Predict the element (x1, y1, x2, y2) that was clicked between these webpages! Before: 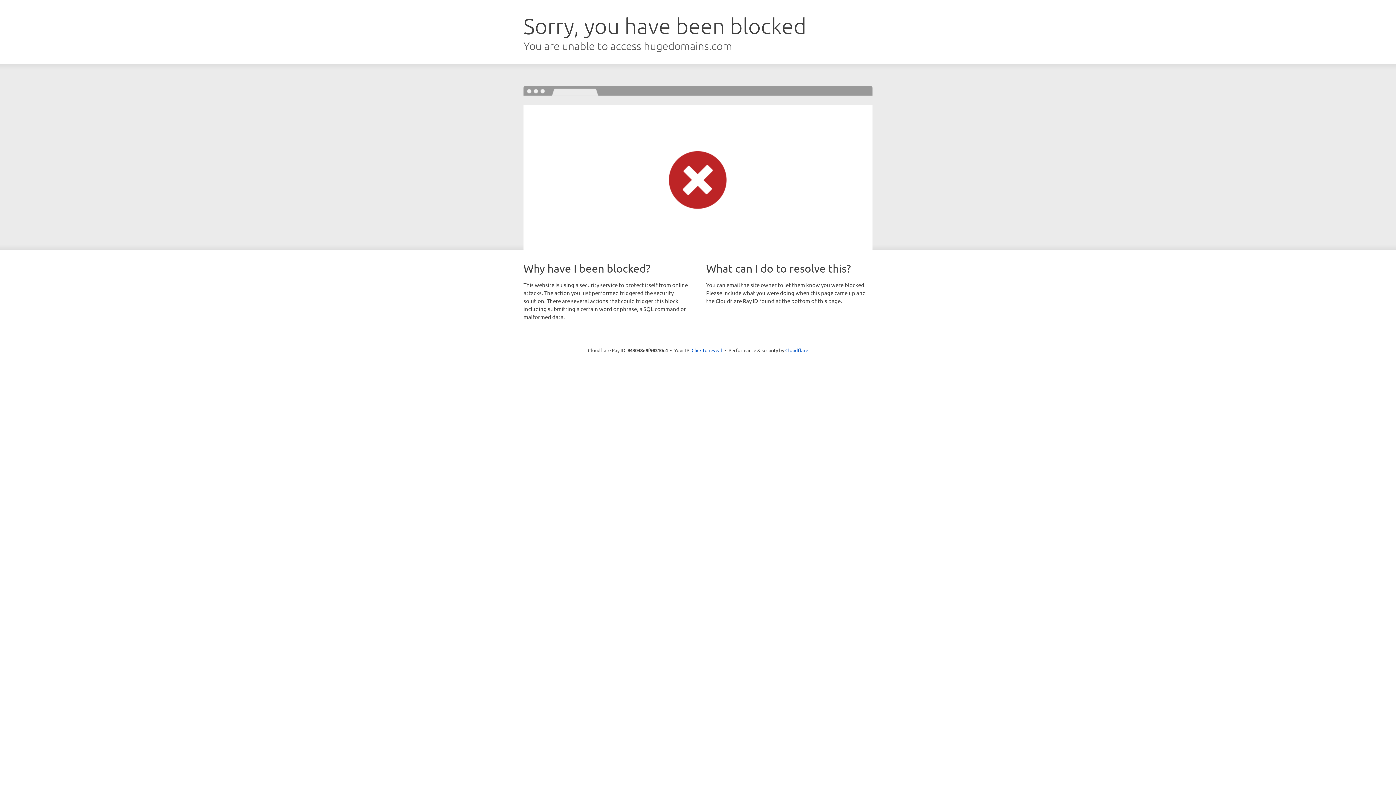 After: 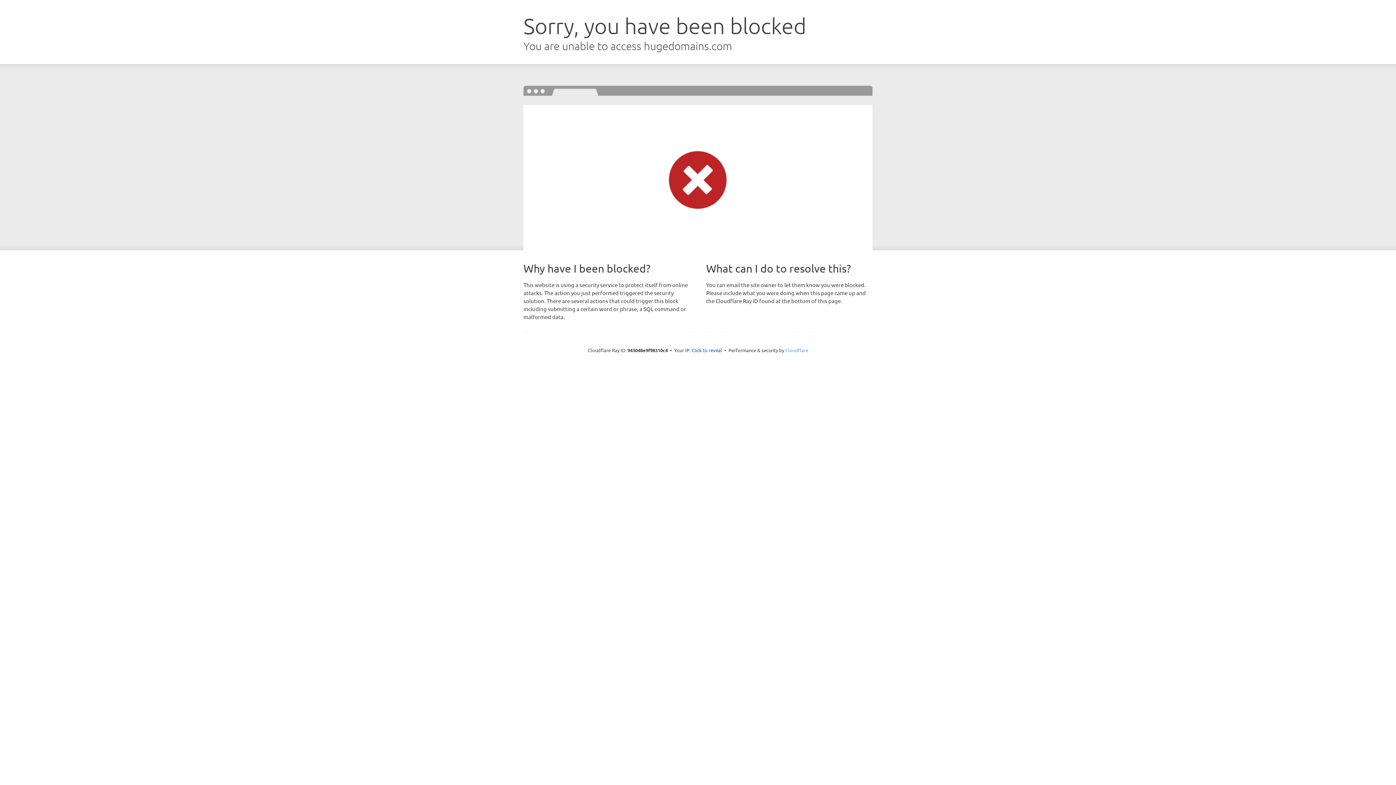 Action: bbox: (785, 347, 808, 353) label: Cloudflare